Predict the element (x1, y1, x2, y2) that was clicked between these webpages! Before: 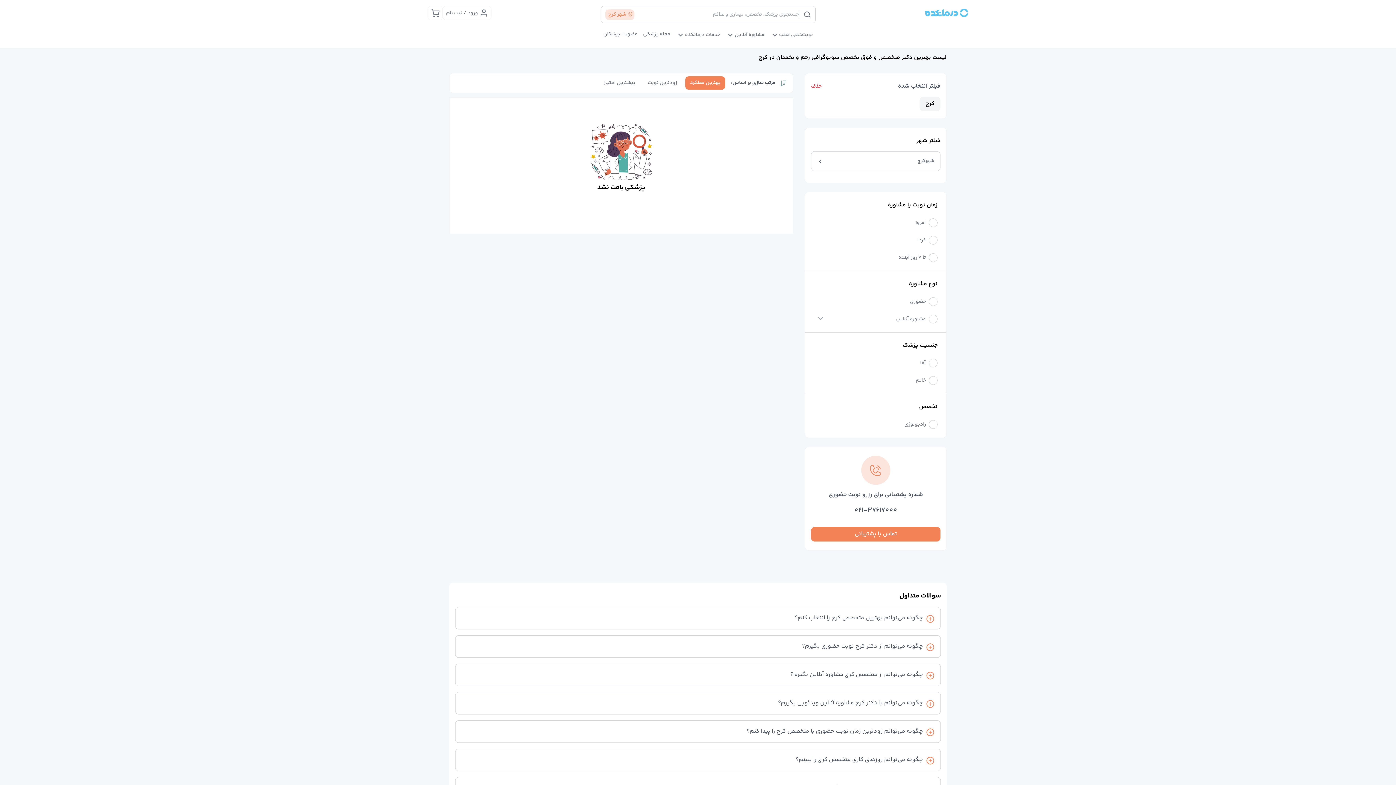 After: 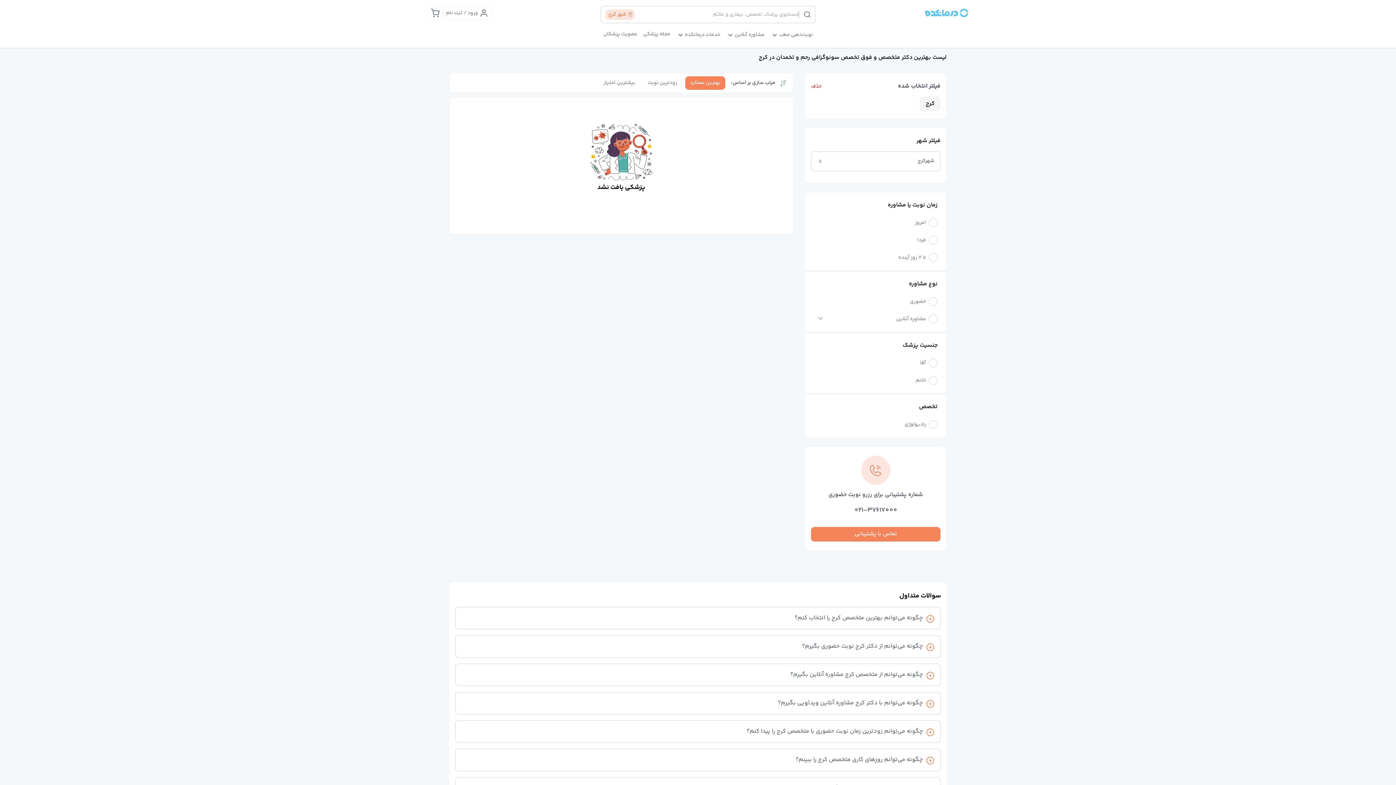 Action: label: شماره پشتیبانی برای رزرو نوبت حضوری

021-37617000

تماس با پشتیبانی bbox: (805, 446, 946, 550)